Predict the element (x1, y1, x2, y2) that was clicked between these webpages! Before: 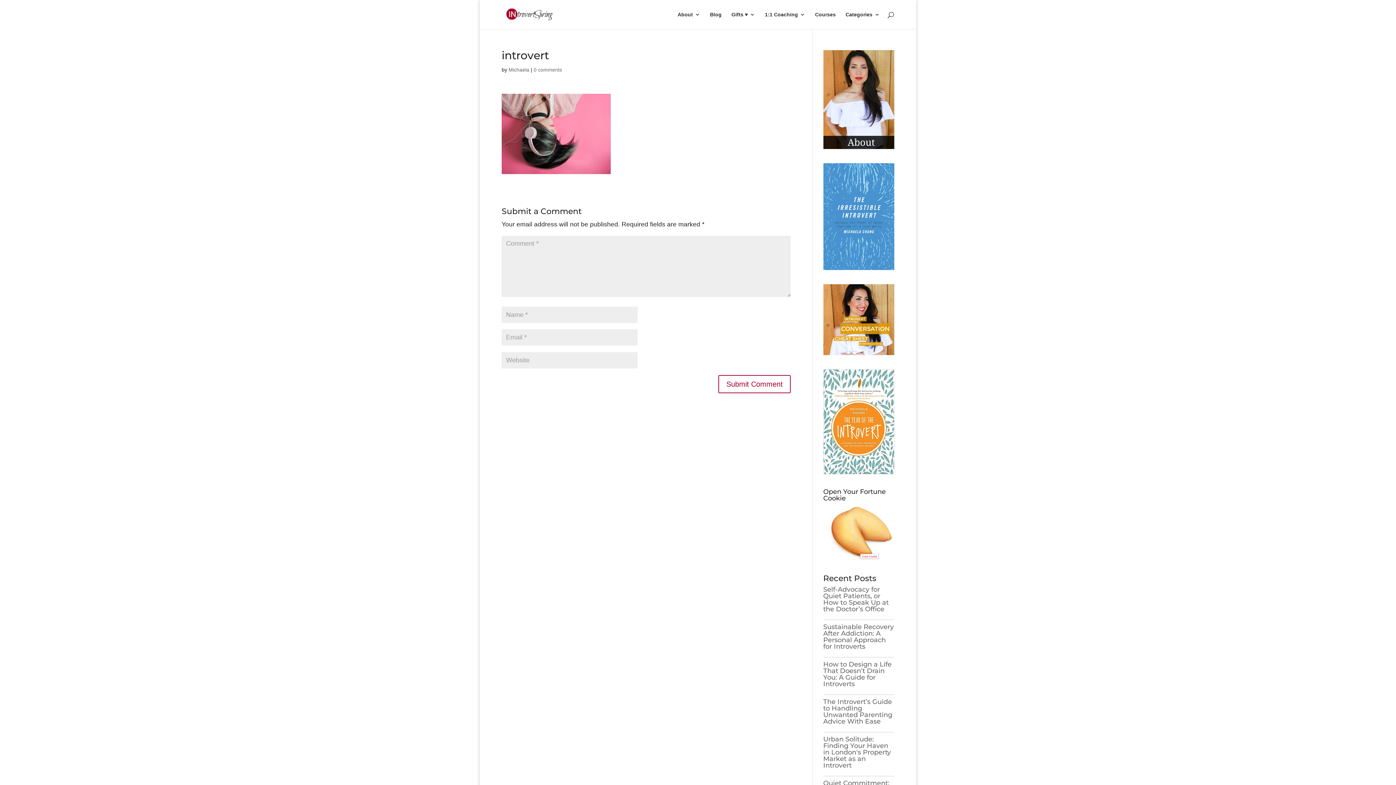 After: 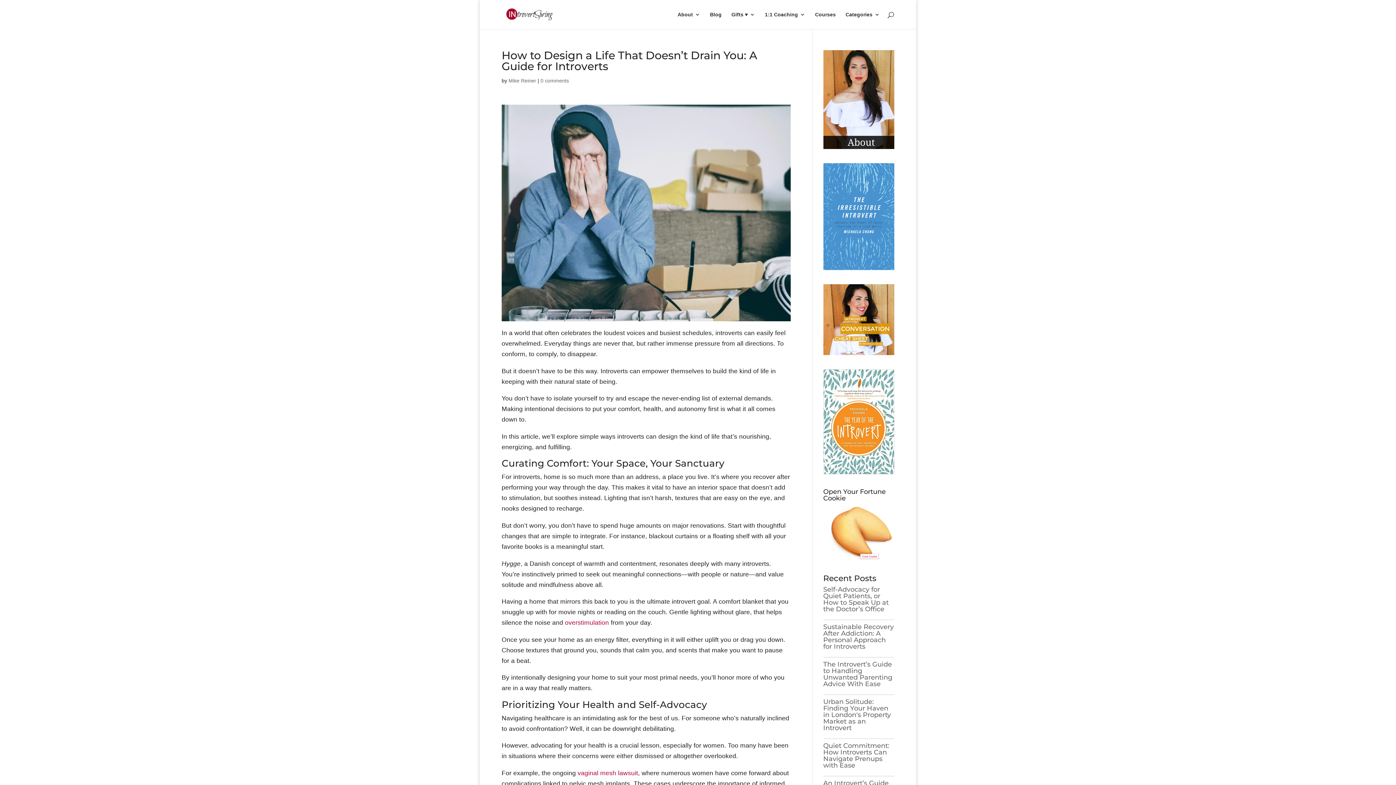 Action: label: How to Design a Life That Doesn’t Drain You: A Guide for Introverts bbox: (823, 660, 891, 688)